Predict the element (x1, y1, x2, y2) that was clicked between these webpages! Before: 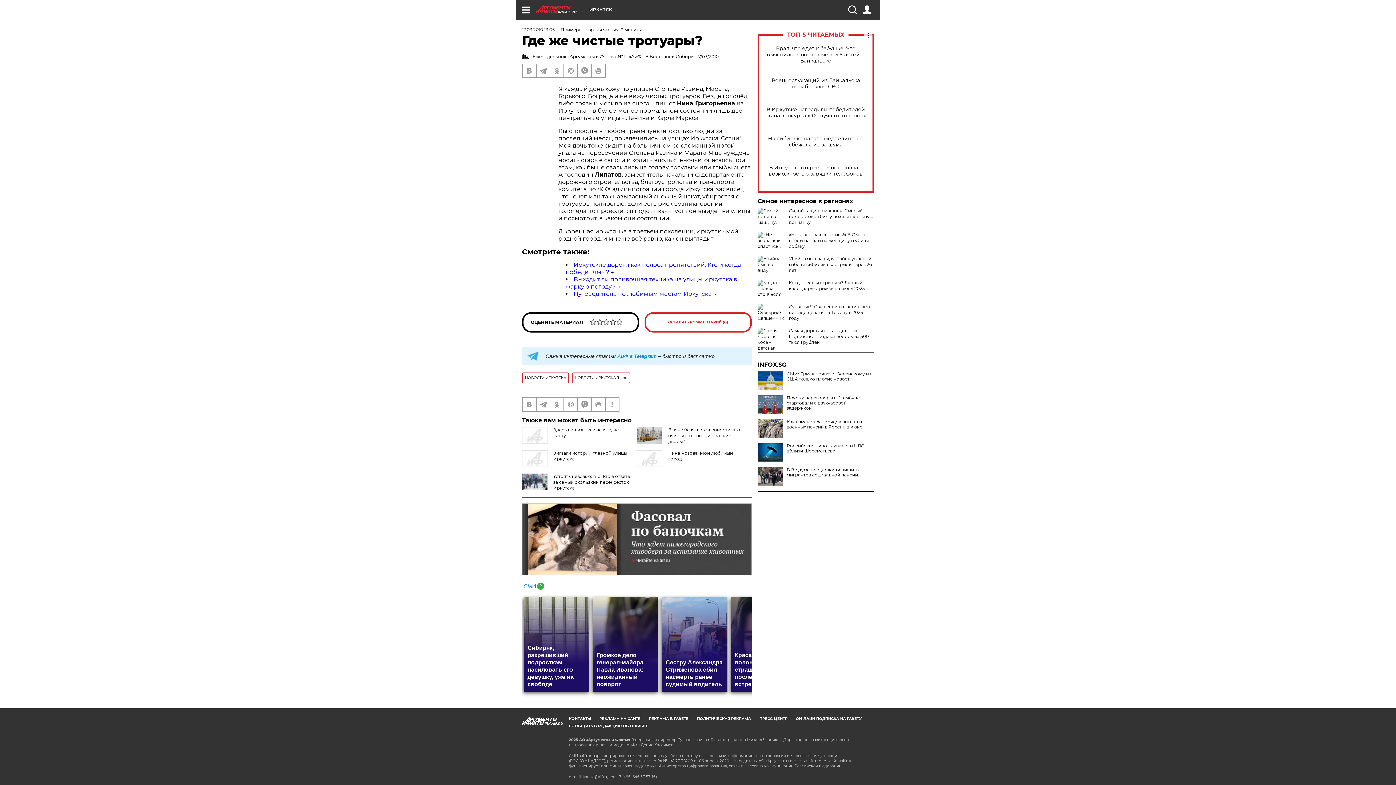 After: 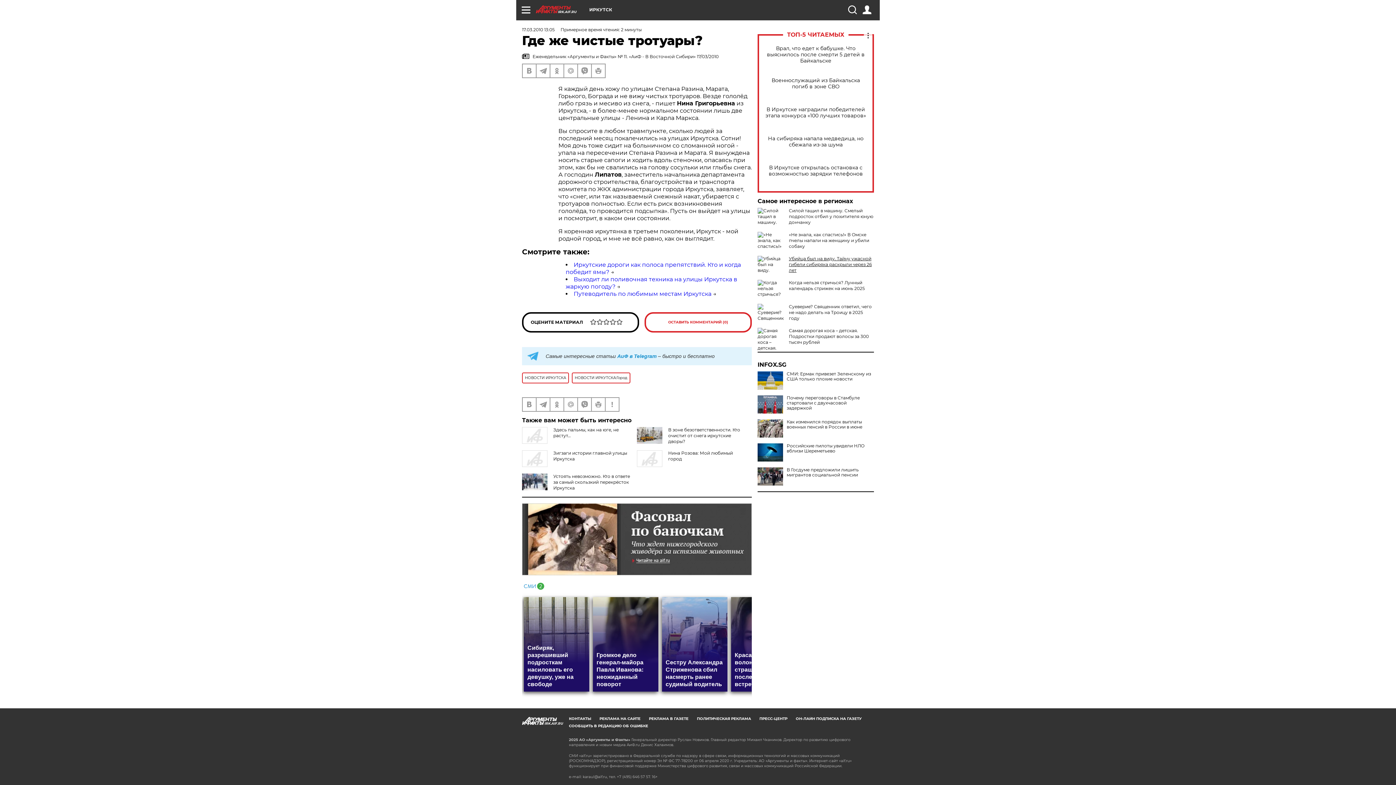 Action: bbox: (789, 256, 872, 273) label: Убийца был на виду. Тайну ужасной гибели сибиряка раскрыли через 26 лет